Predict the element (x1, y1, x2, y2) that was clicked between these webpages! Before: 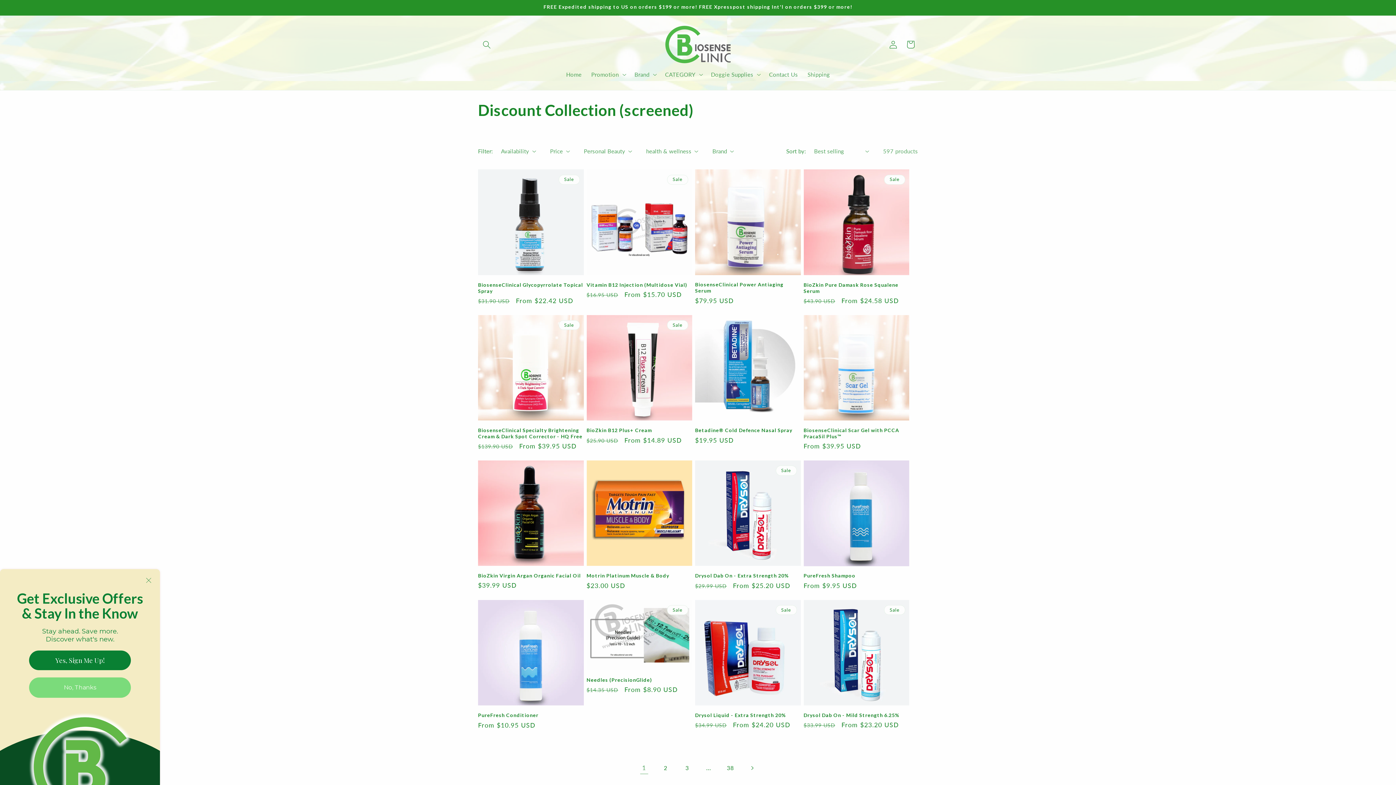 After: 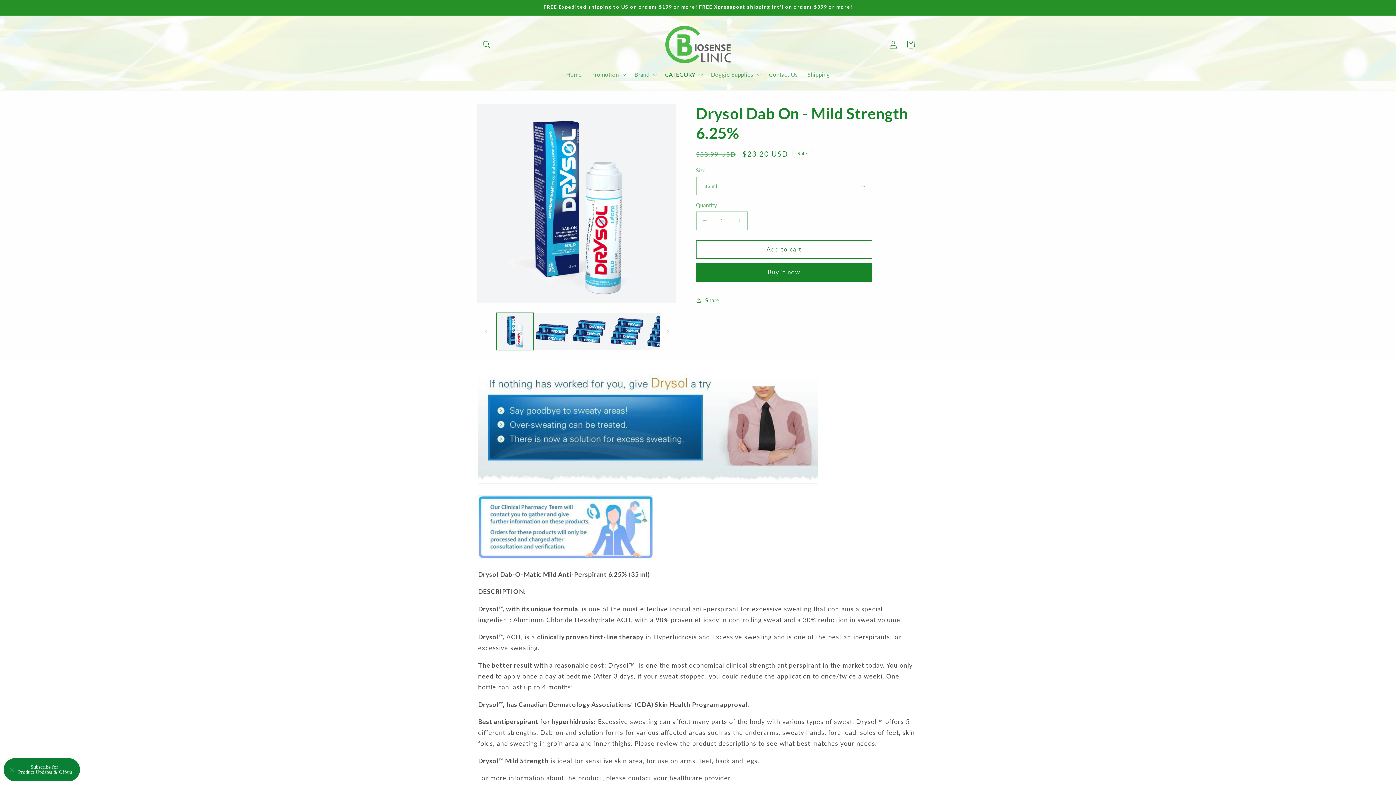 Action: label: Drysol Dab On - Mild Strength 6.25% bbox: (803, 712, 909, 718)